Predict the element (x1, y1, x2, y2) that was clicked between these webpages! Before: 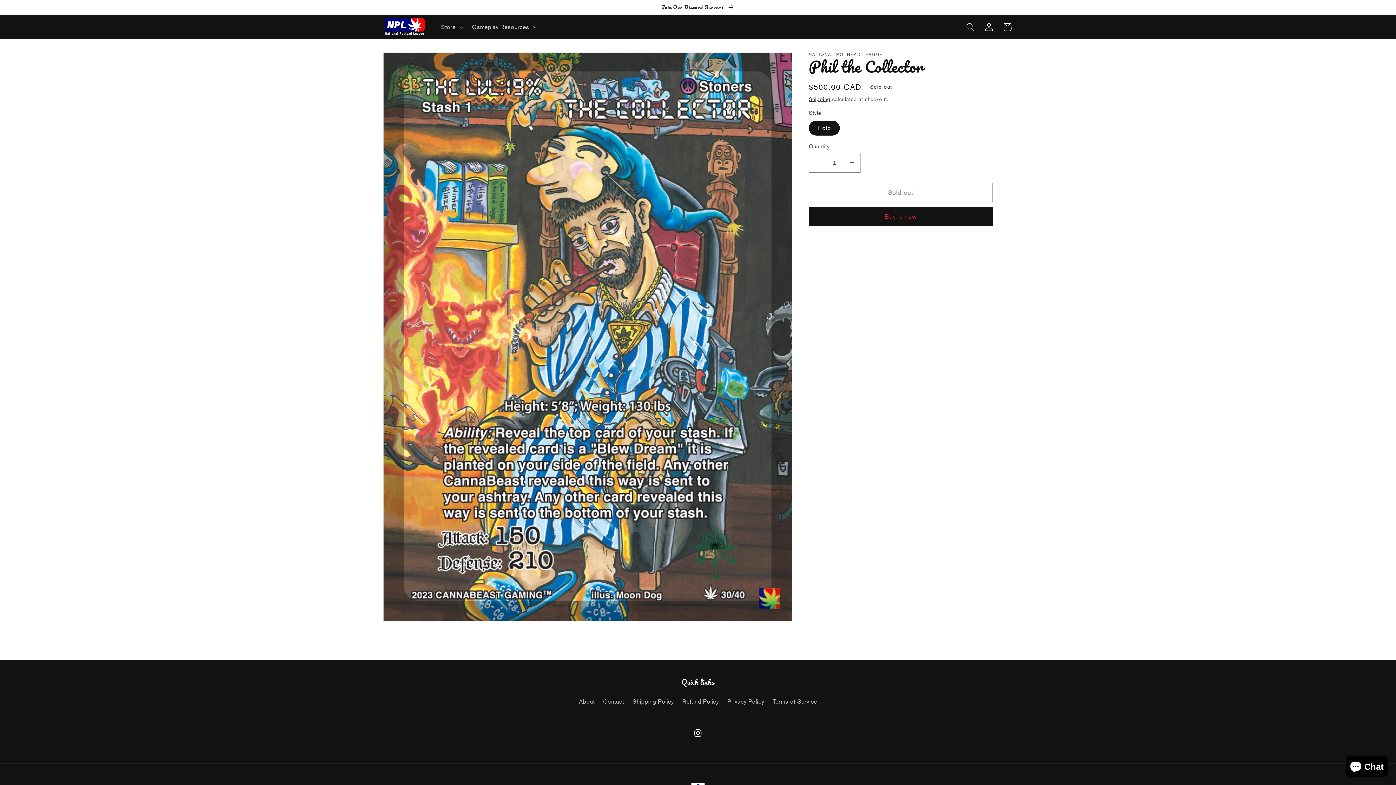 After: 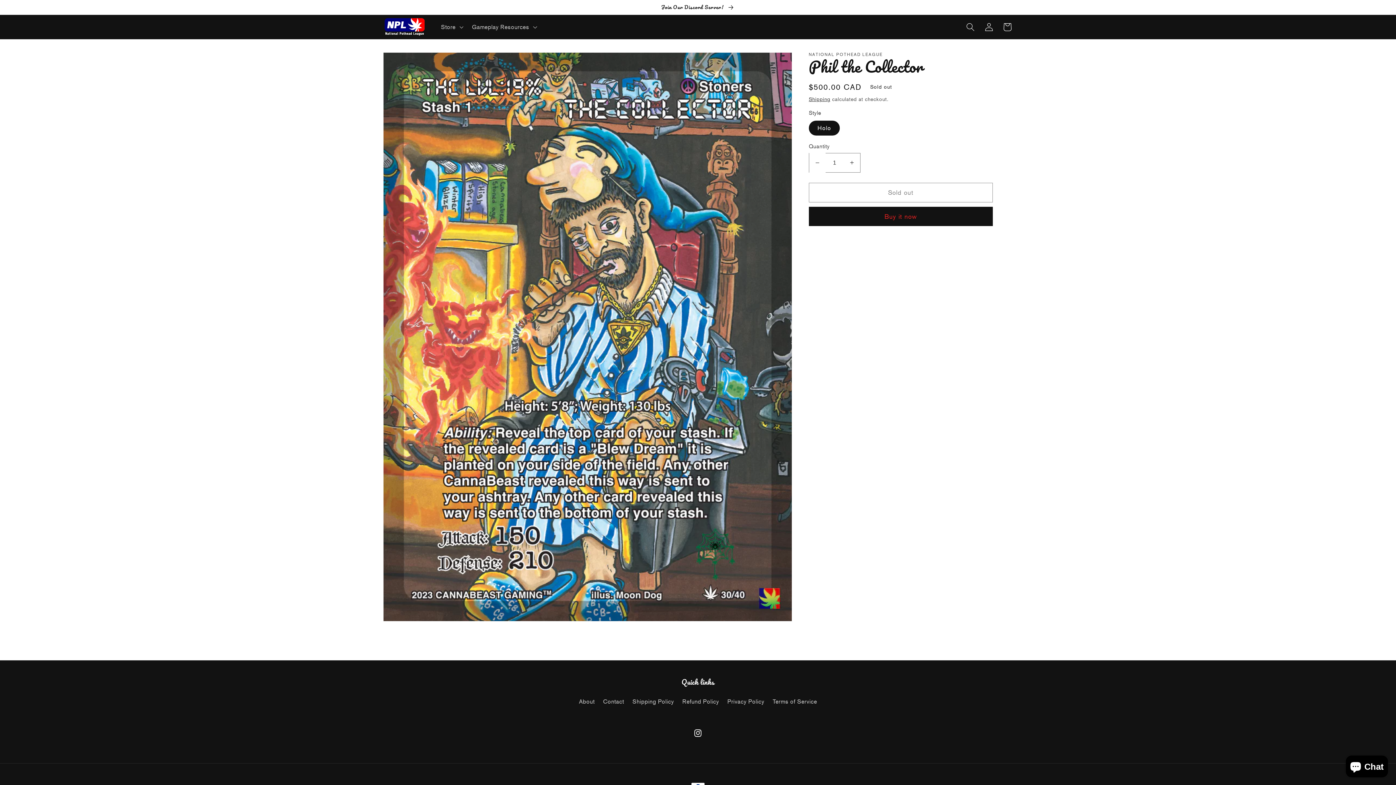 Action: bbox: (809, 153, 825, 172) label: Decrease quantity for Phil the Collector